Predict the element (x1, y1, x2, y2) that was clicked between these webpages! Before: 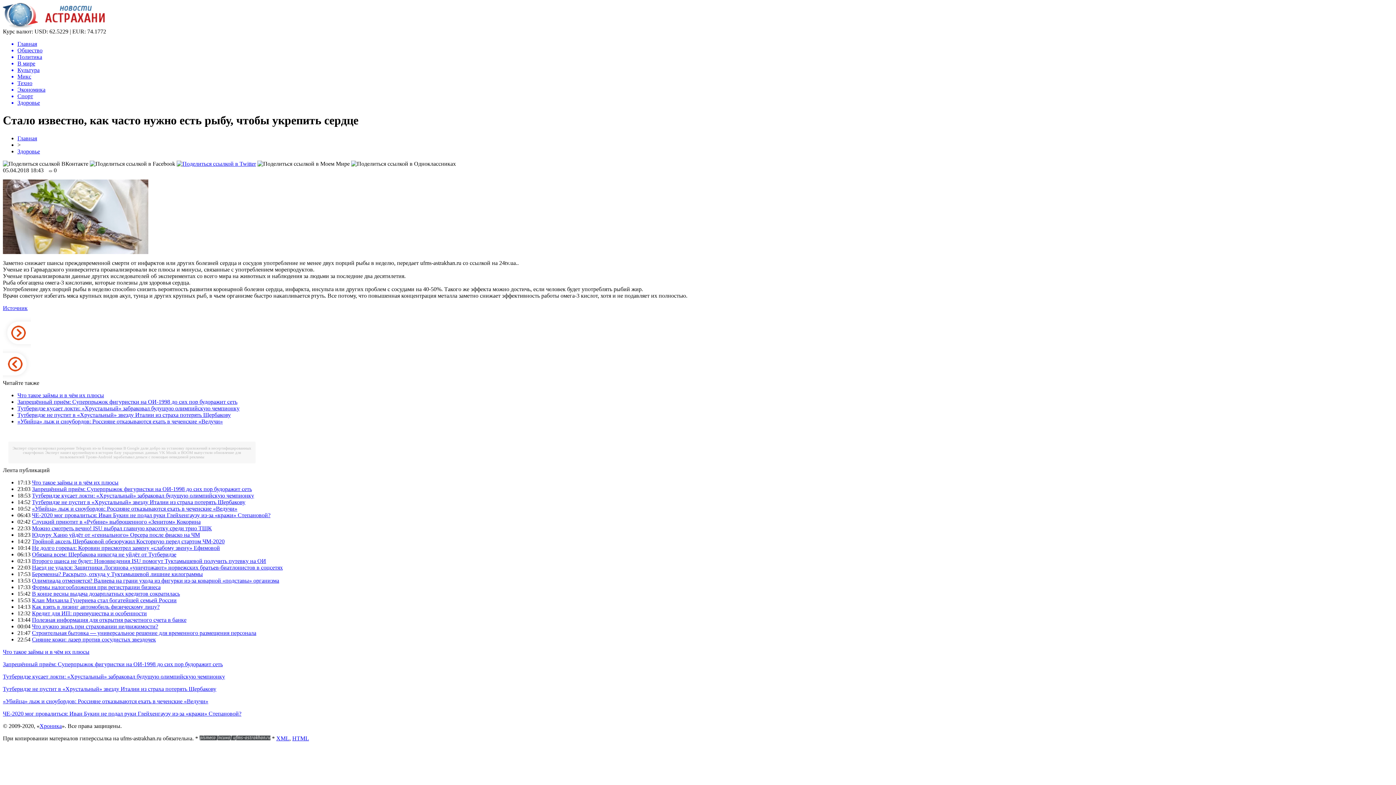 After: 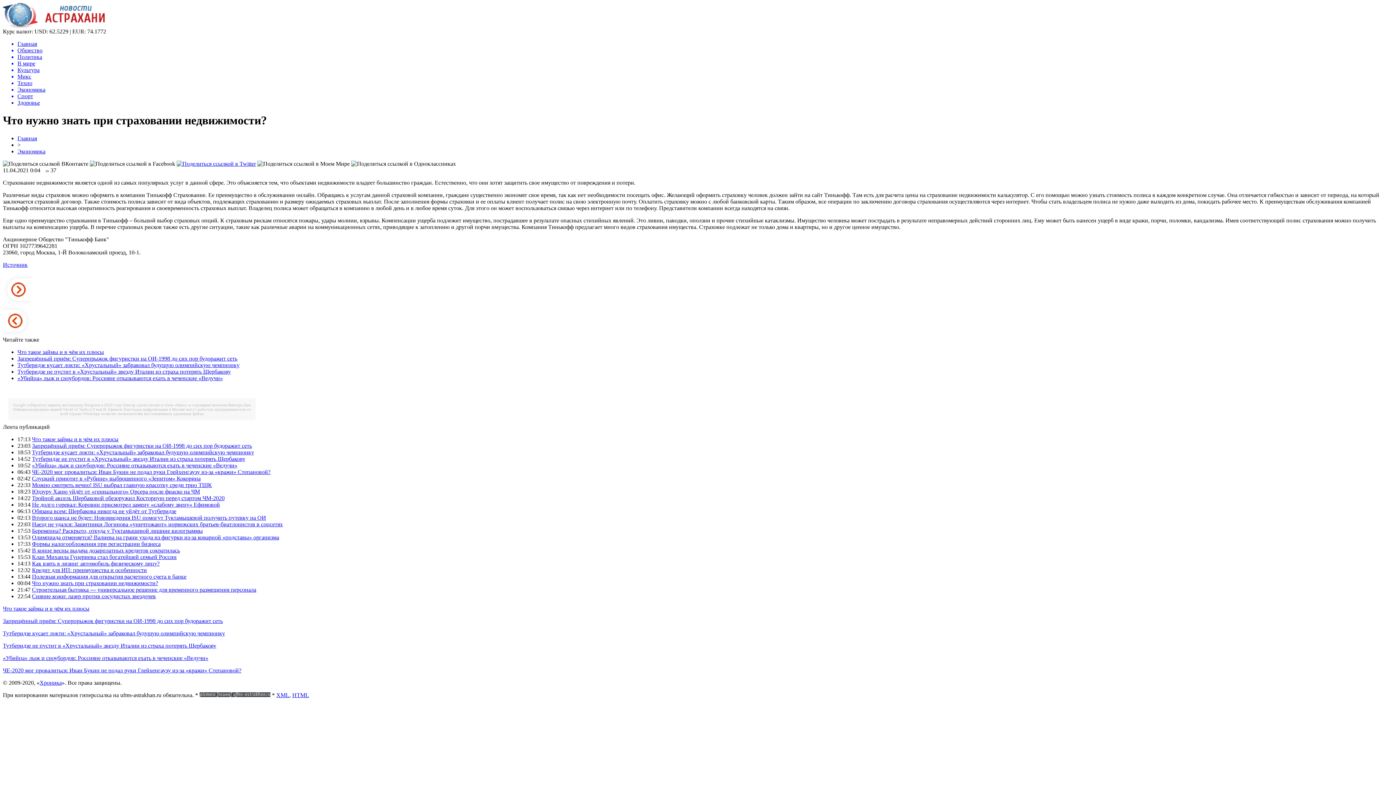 Action: label: Что нужно знать при страховании недвижимости? bbox: (32, 623, 158, 629)